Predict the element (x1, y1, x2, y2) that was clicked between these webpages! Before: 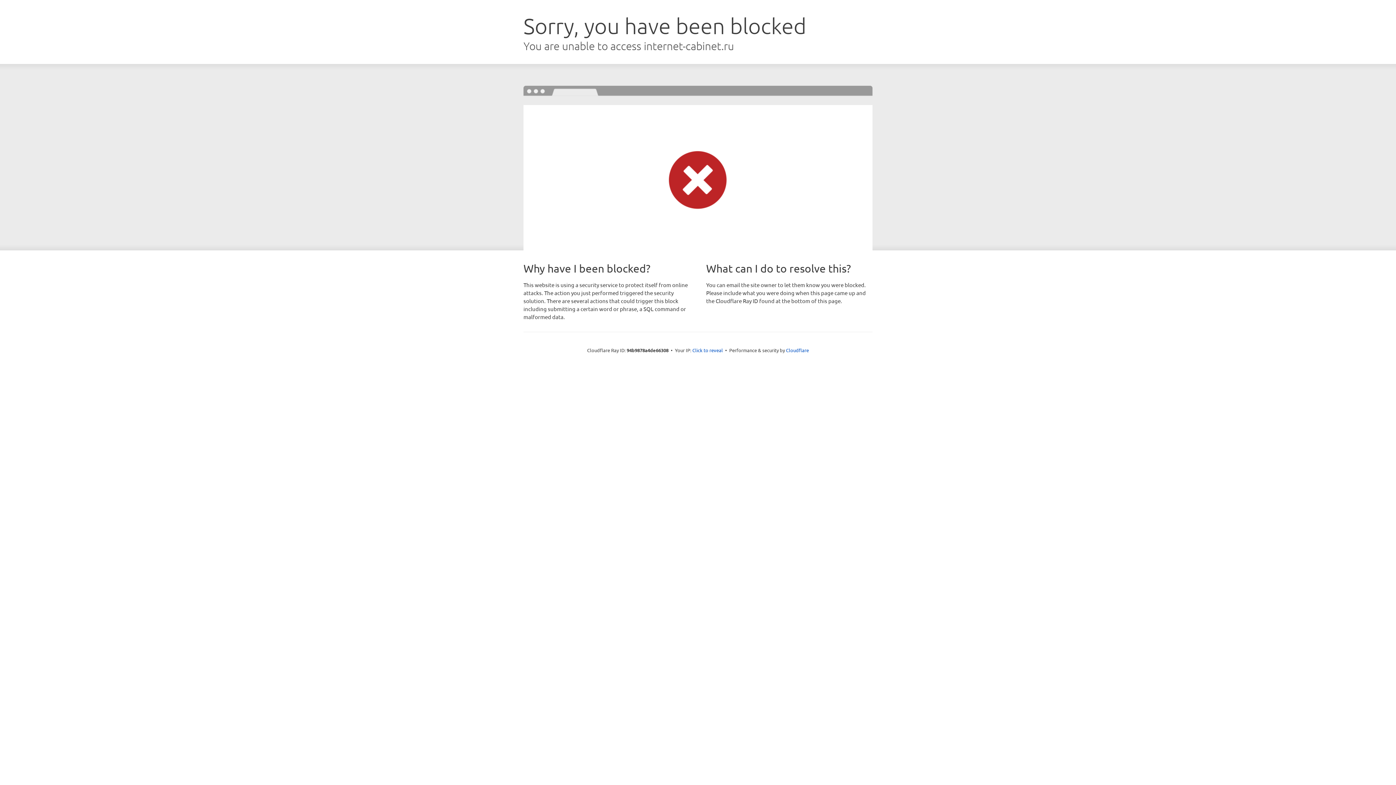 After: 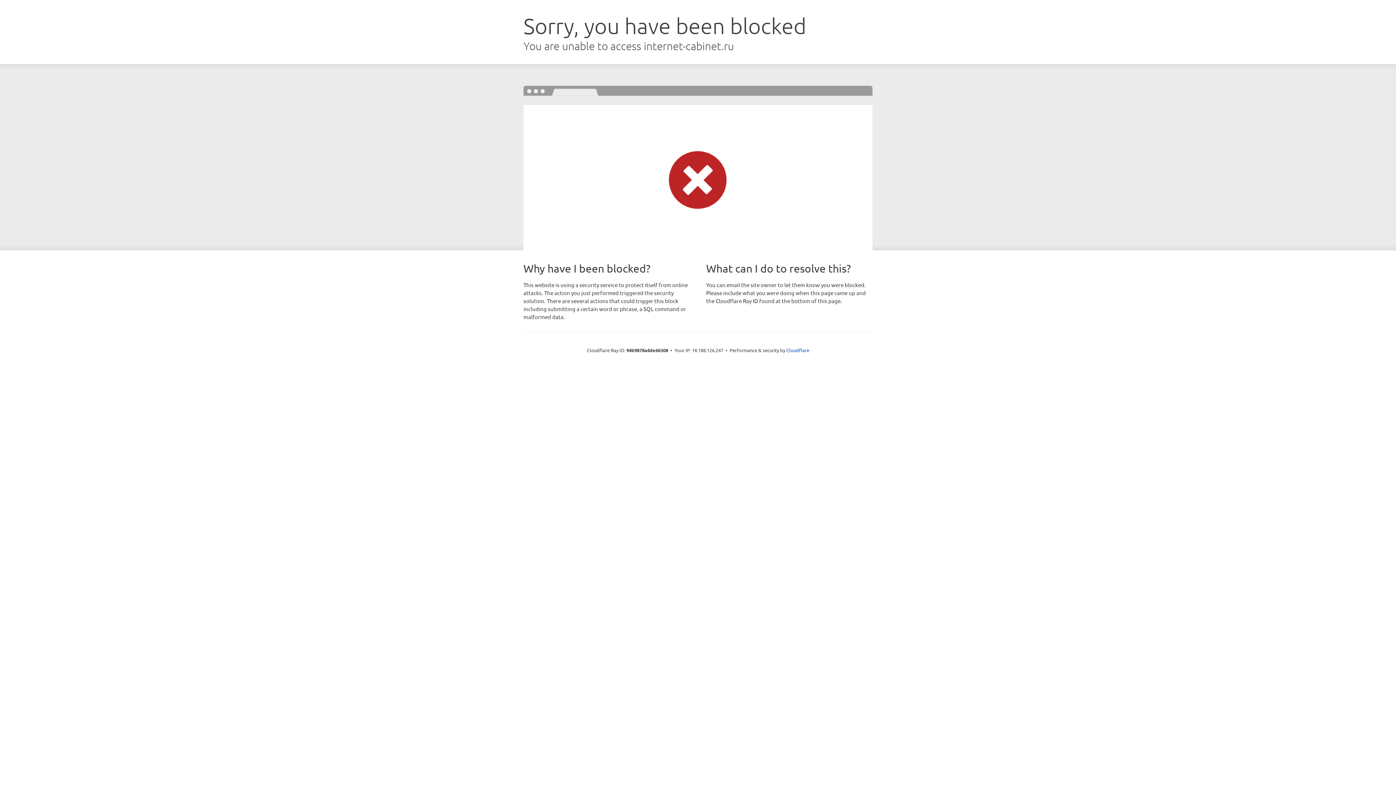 Action: label: Click to reveal bbox: (692, 346, 723, 353)